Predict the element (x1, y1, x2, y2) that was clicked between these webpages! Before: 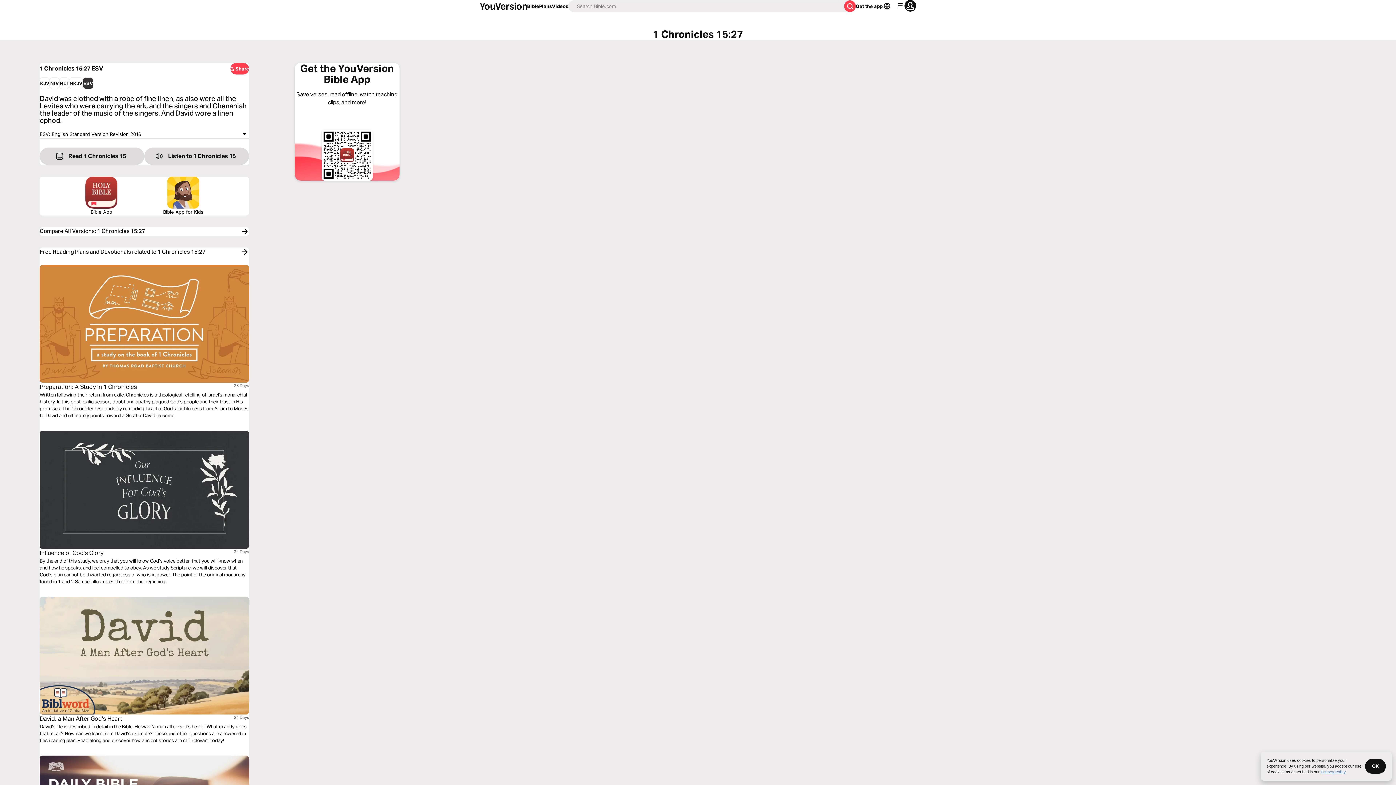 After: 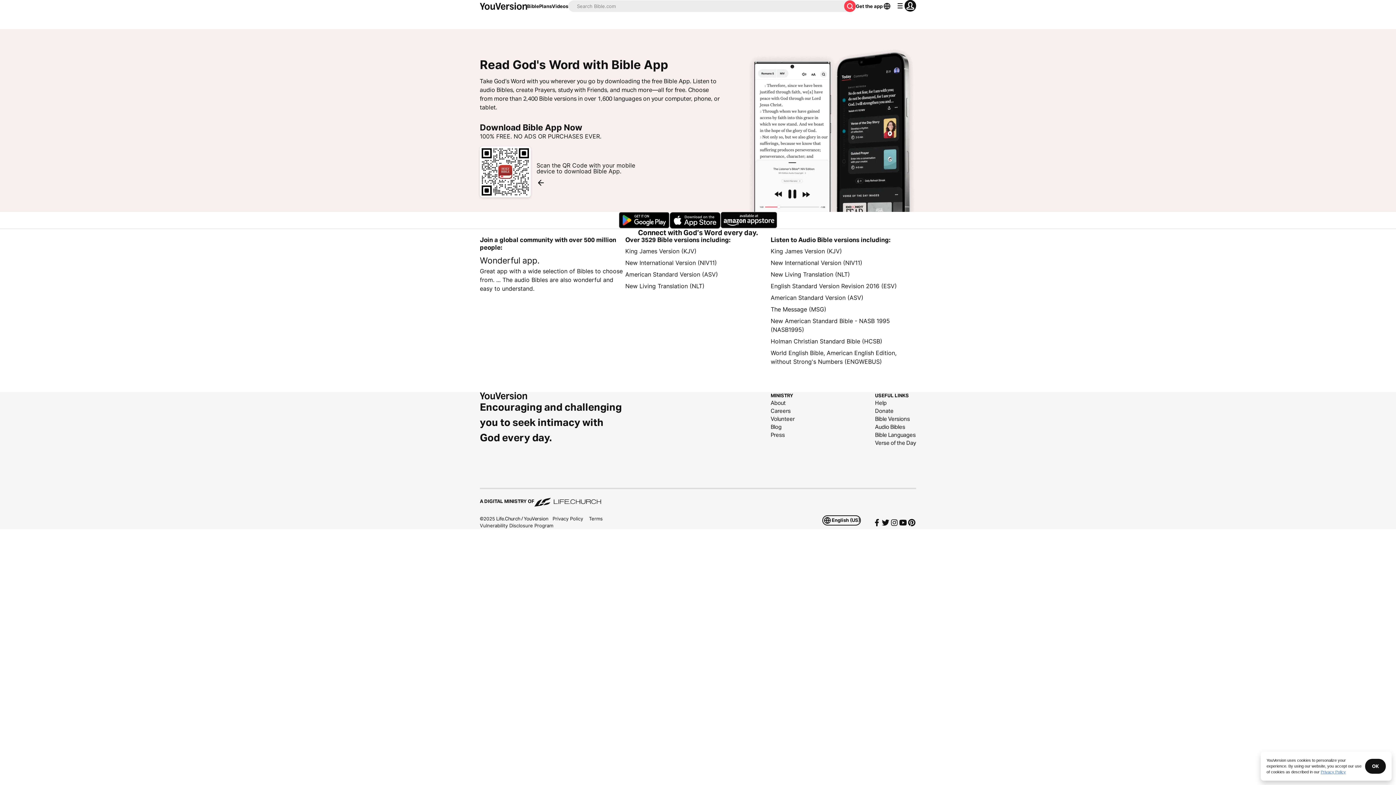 Action: label: Get the YouVersion Bible App bbox: (294, 62, 399, 90)